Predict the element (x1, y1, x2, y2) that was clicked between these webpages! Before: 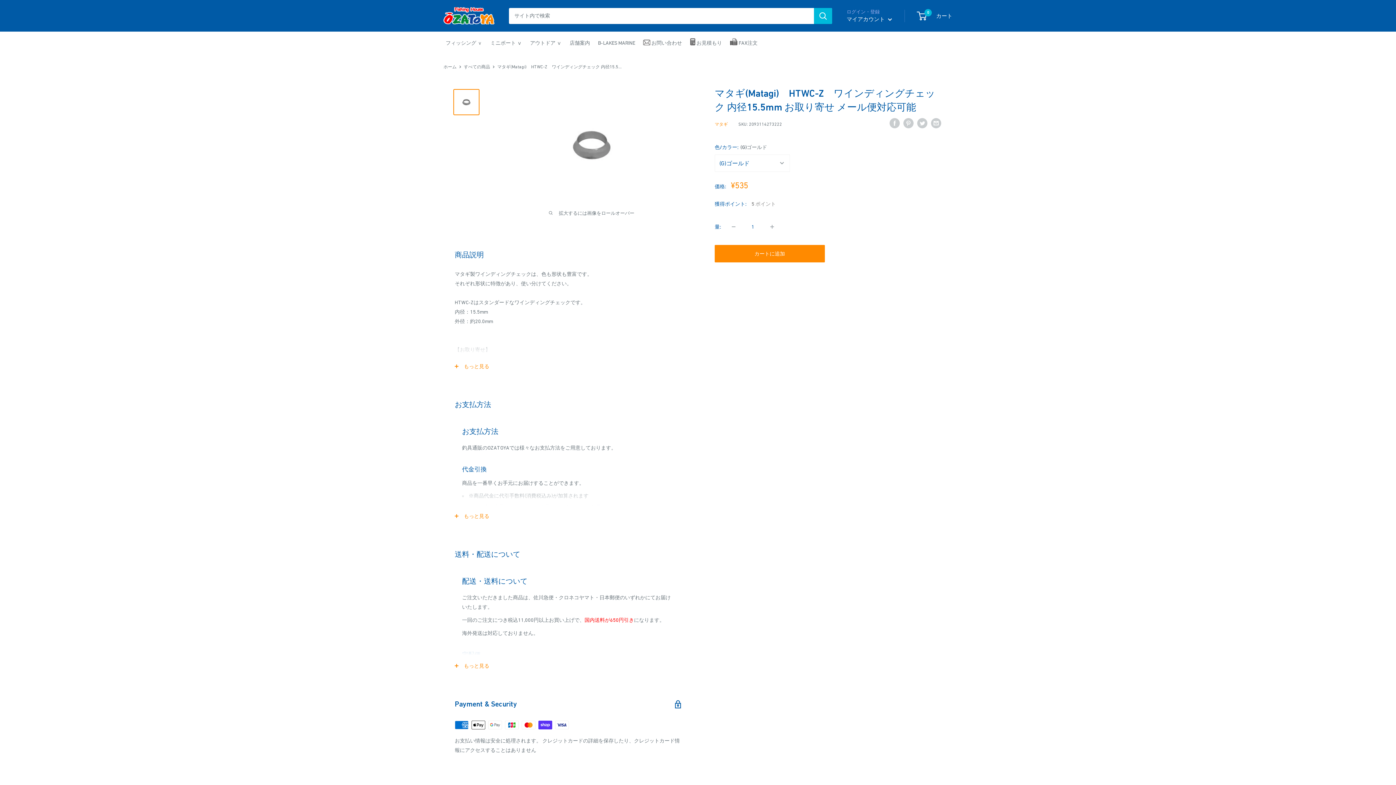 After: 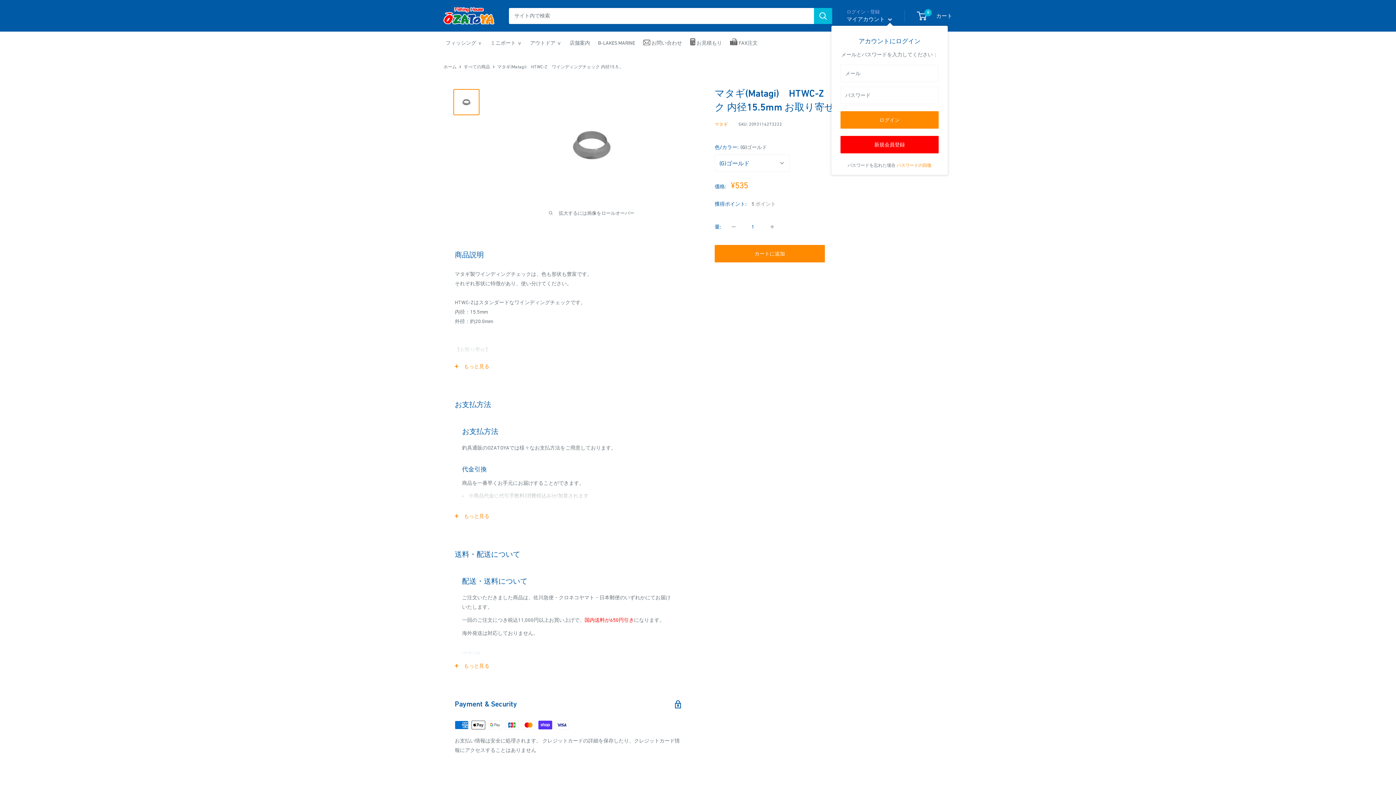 Action: label: マイアカウント  bbox: (846, 14, 892, 24)